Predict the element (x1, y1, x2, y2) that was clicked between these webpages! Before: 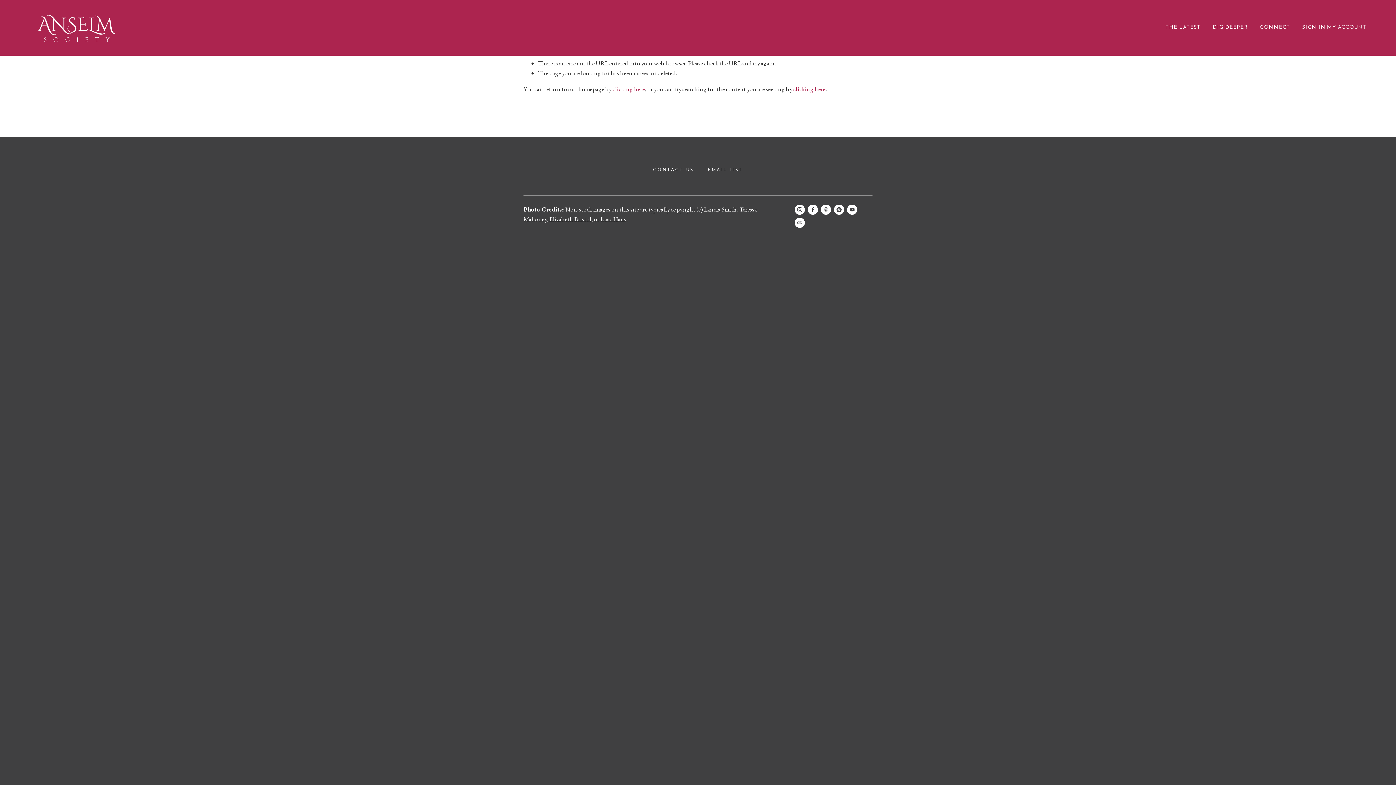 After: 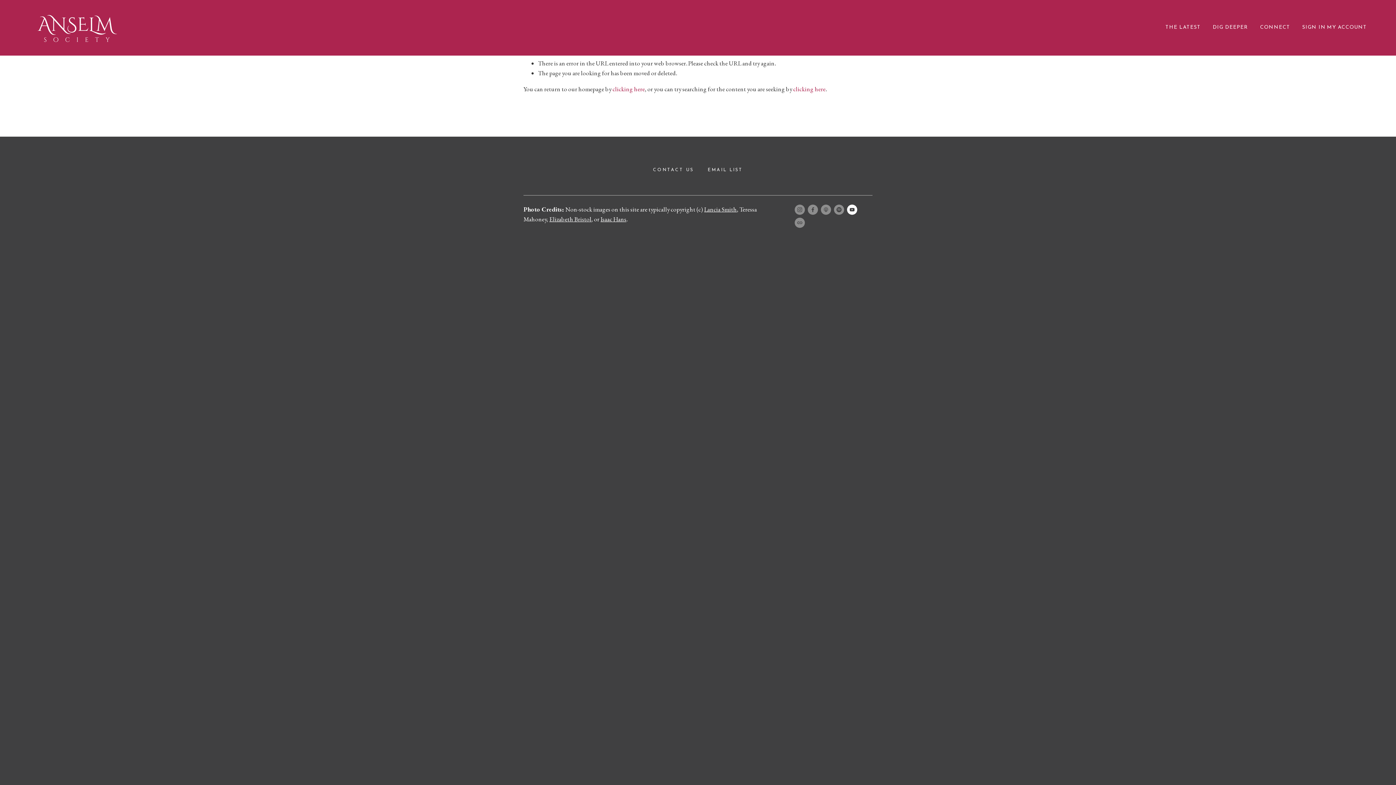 Action: bbox: (847, 204, 857, 215) label: Anselm Society